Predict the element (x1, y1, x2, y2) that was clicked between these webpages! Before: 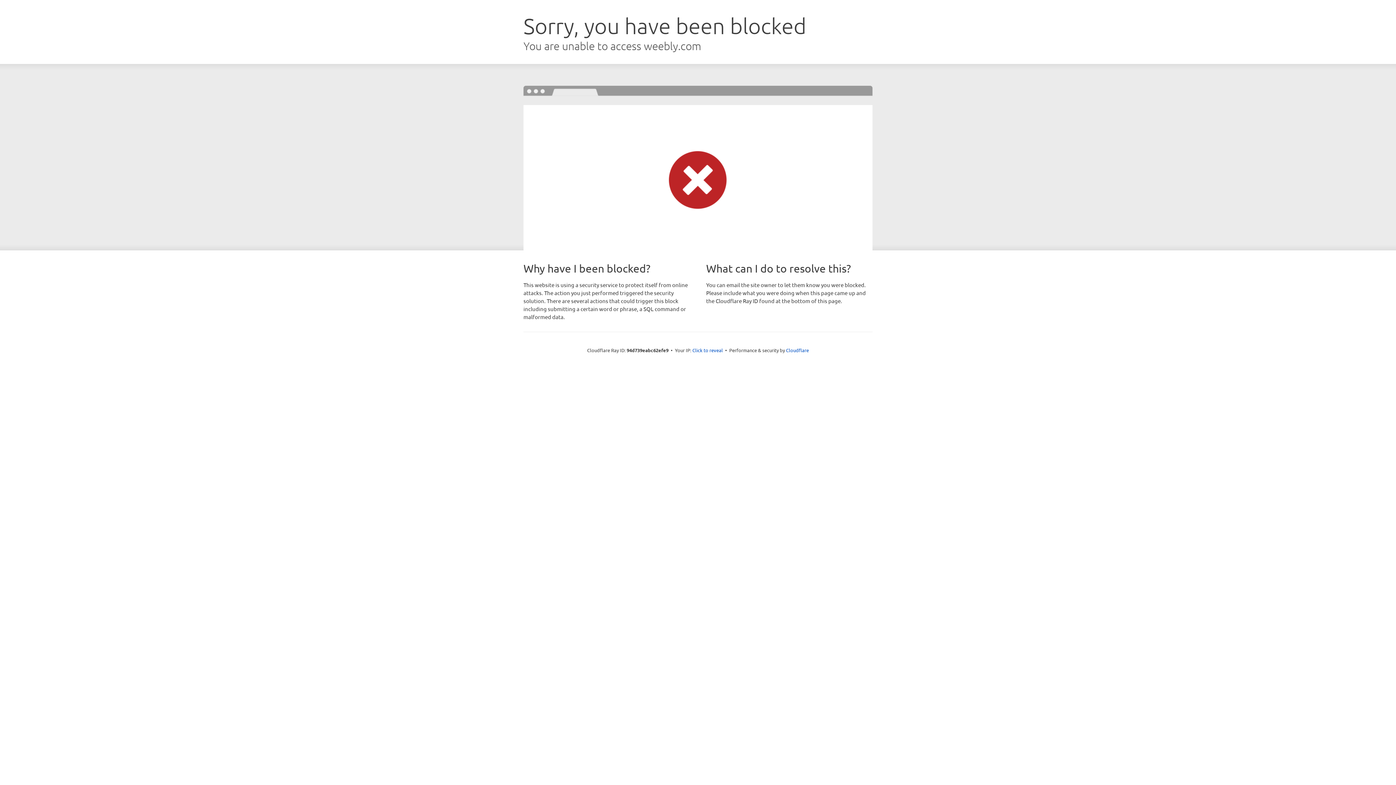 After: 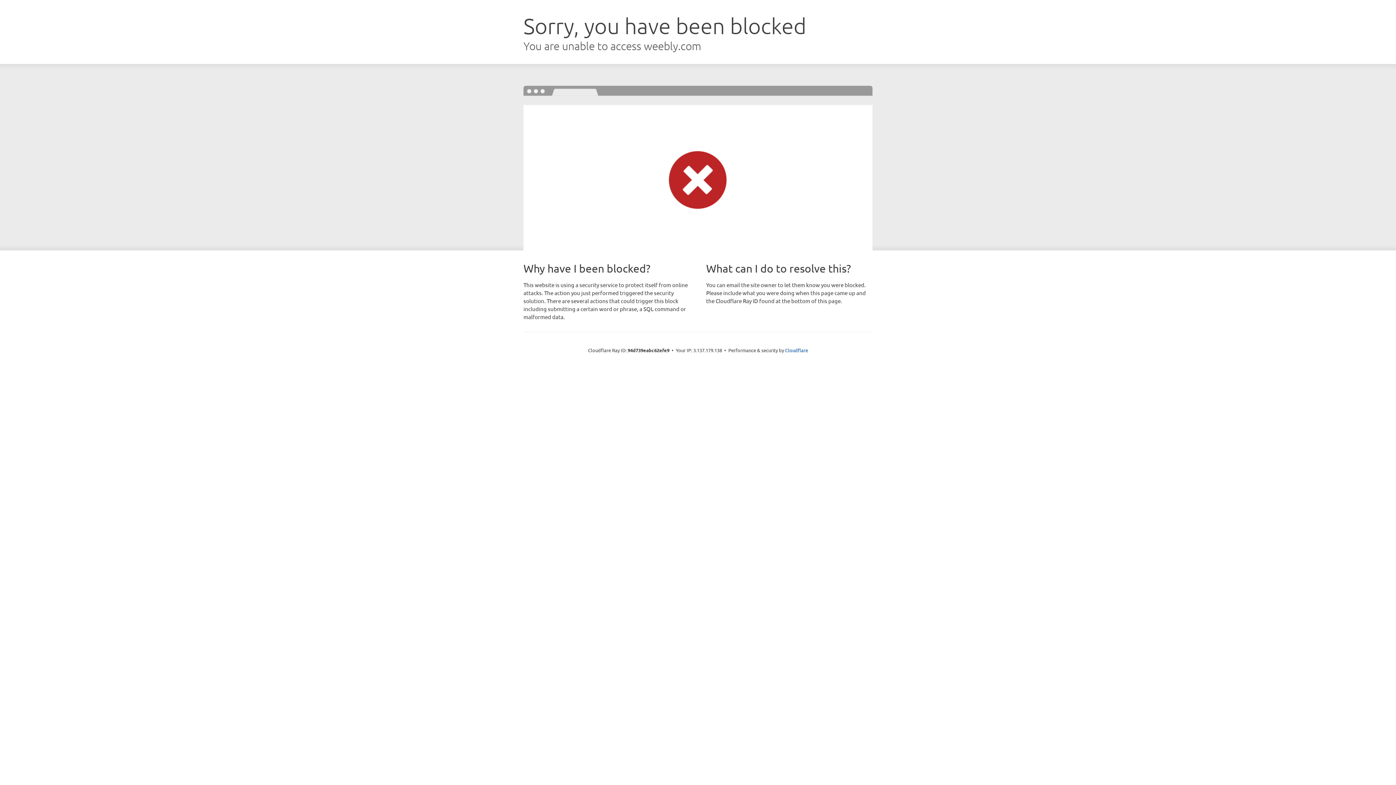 Action: bbox: (692, 346, 723, 353) label: Click to reveal